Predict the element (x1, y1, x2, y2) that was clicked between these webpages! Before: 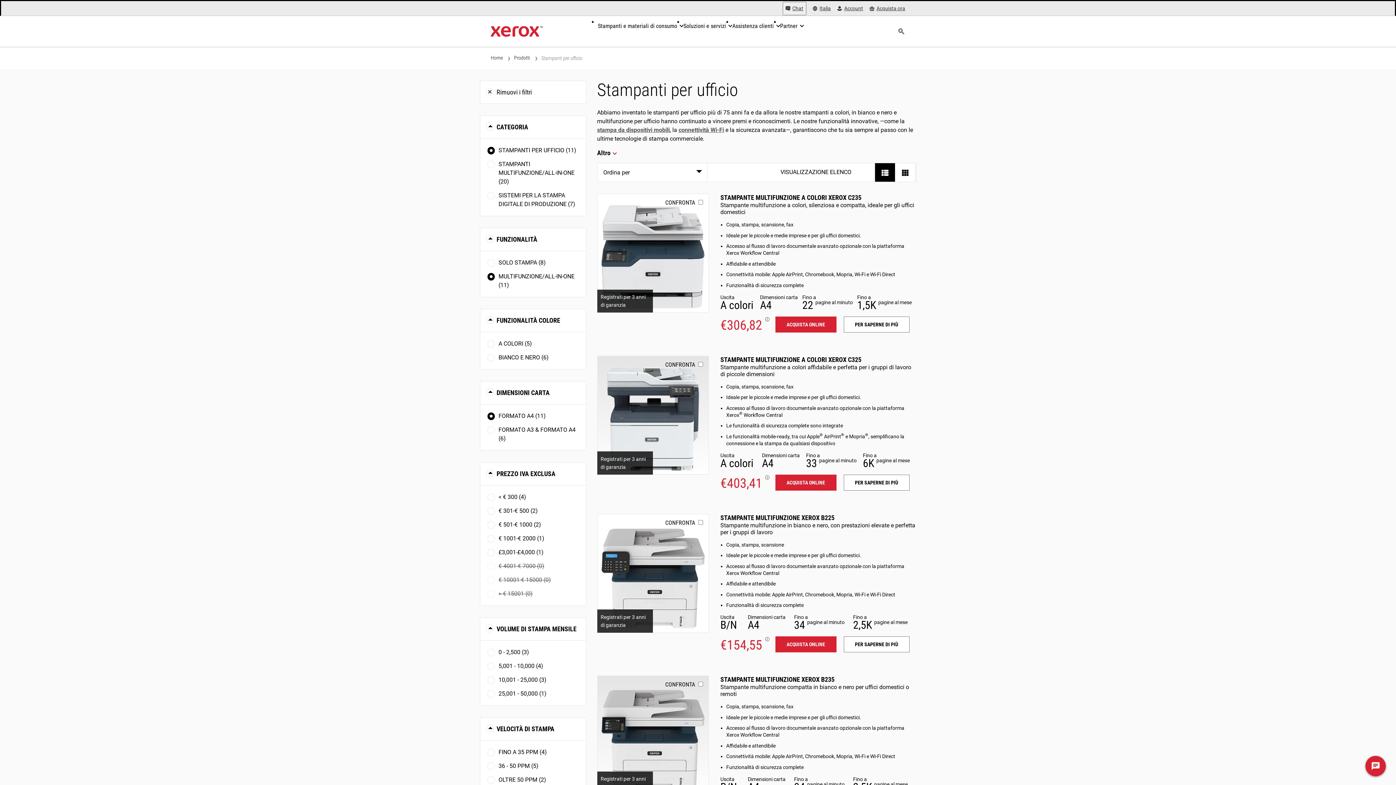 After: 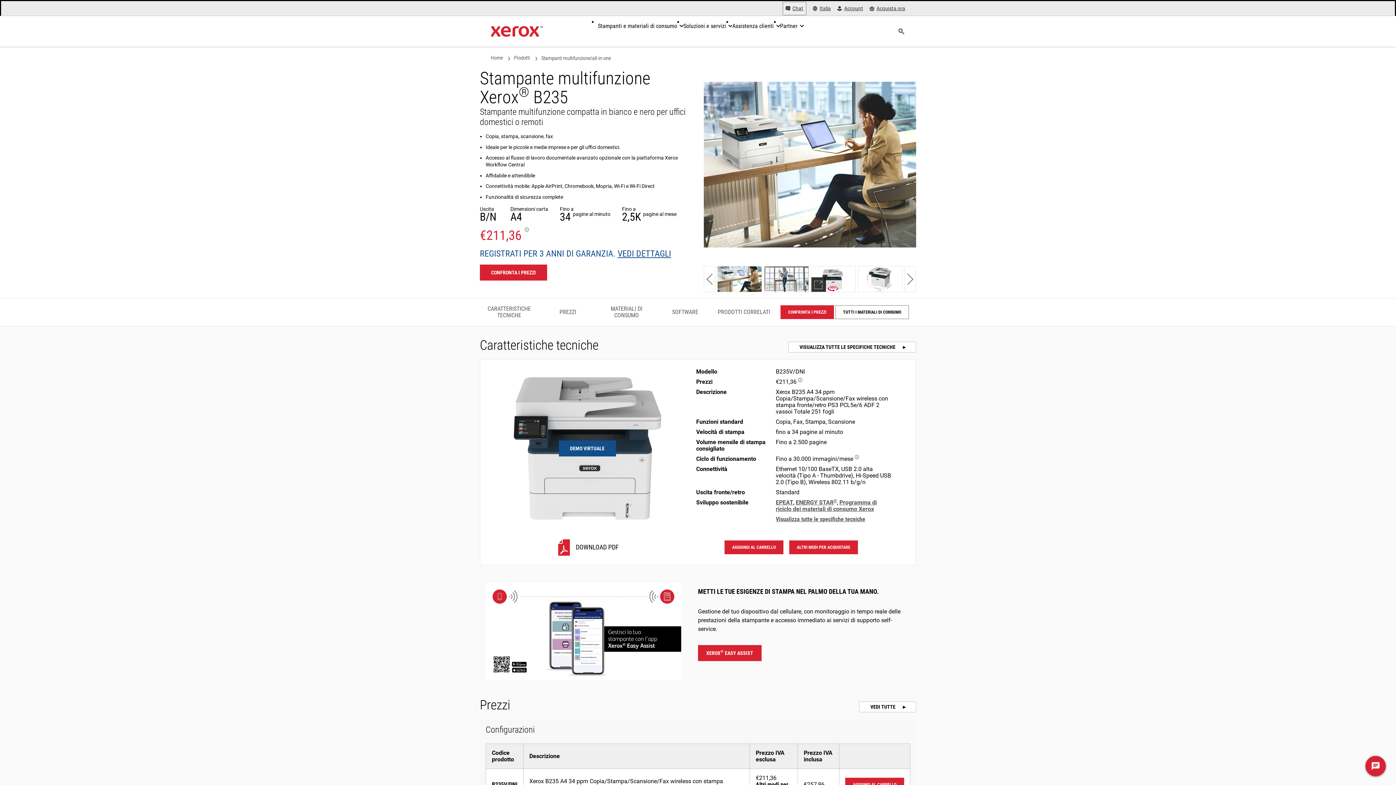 Action: bbox: (597, 676, 708, 794) label: Per saperne di più: B235